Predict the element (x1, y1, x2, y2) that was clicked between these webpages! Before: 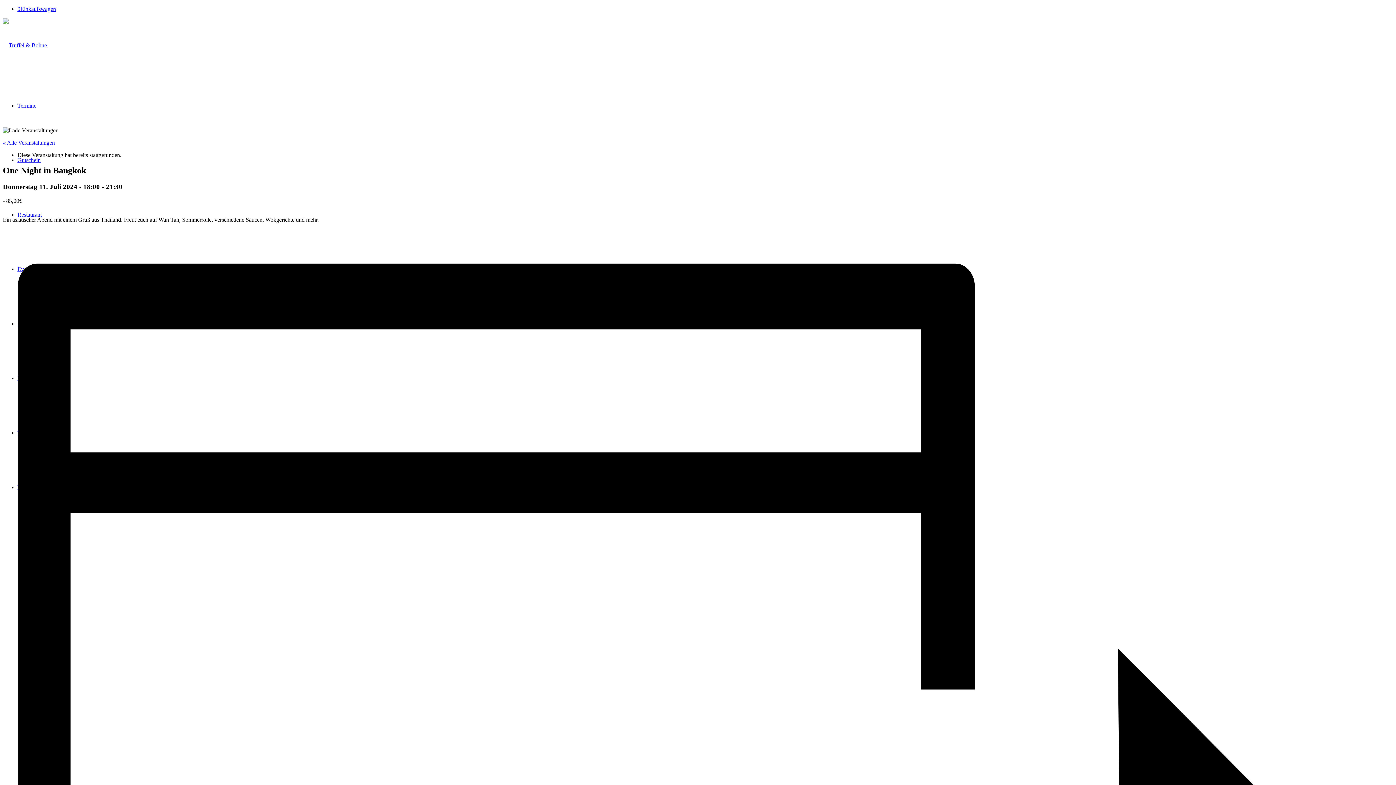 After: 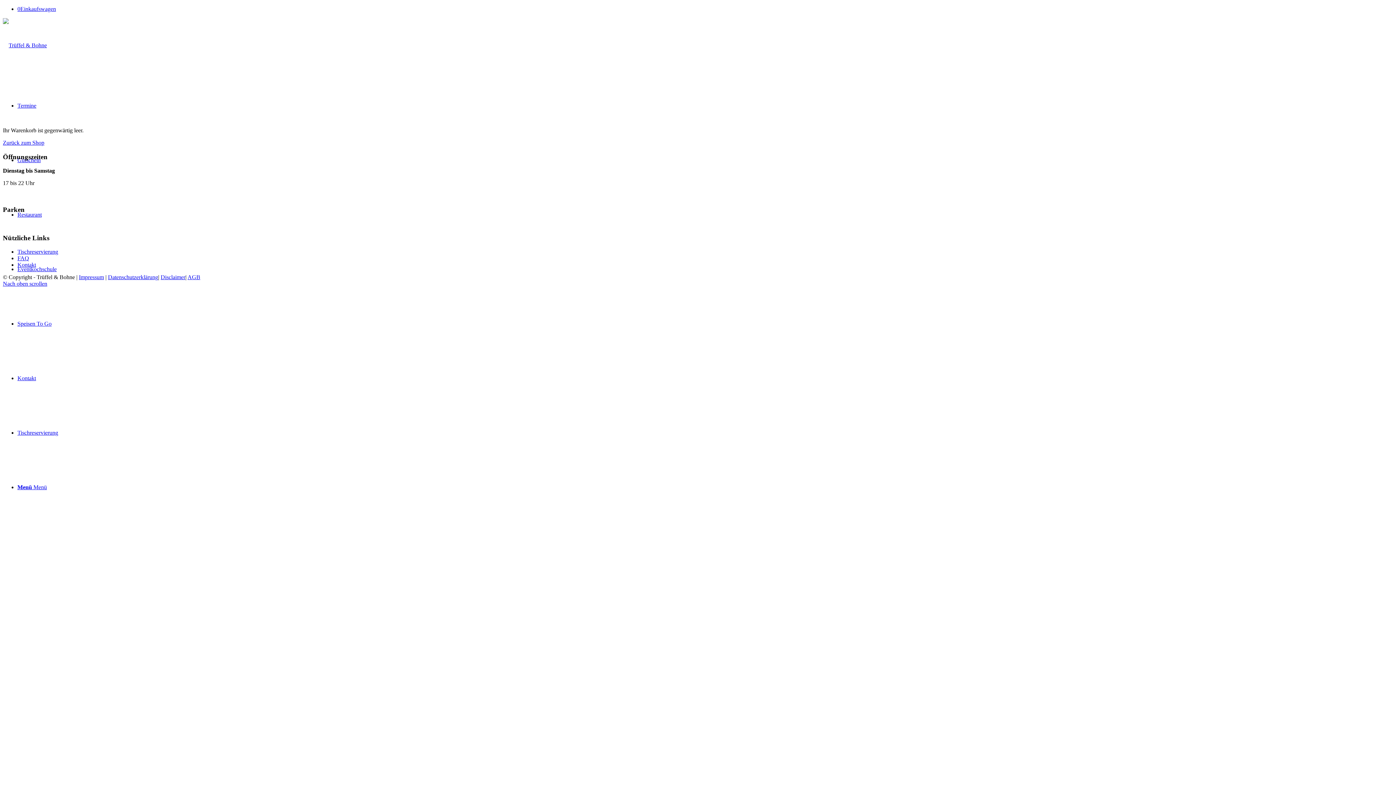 Action: label: 0Einkaufswagen bbox: (17, 5, 56, 12)